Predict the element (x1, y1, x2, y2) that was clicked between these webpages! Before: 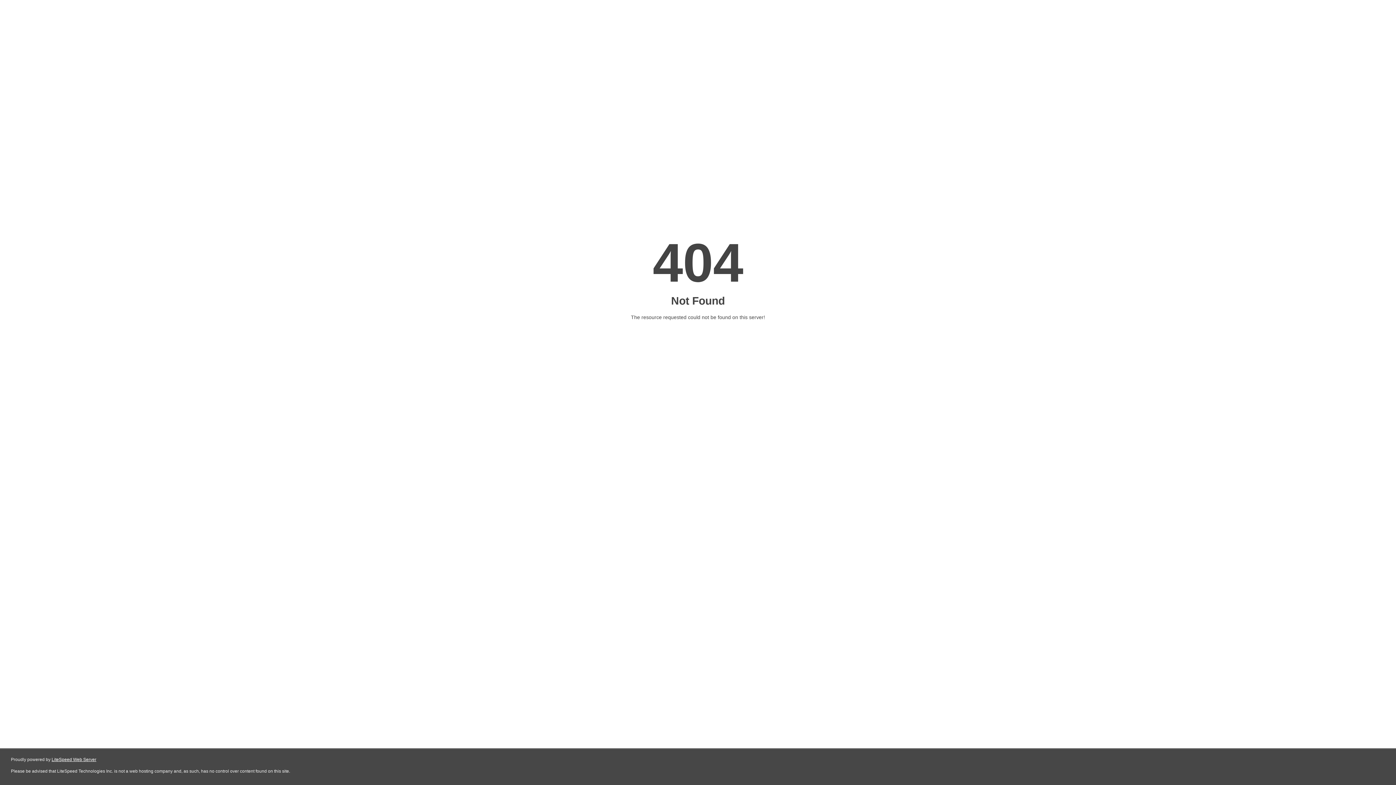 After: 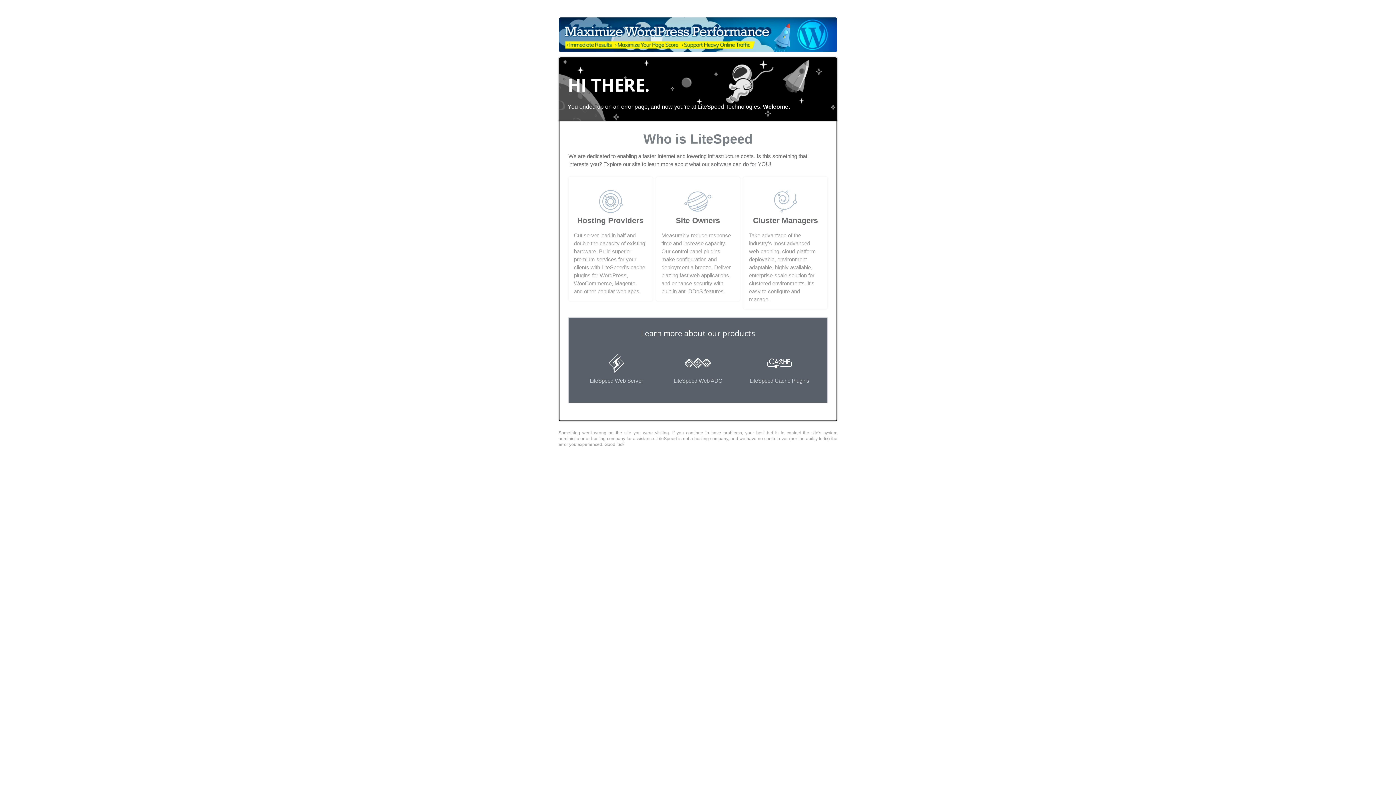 Action: bbox: (51, 757, 96, 762) label: LiteSpeed Web Server